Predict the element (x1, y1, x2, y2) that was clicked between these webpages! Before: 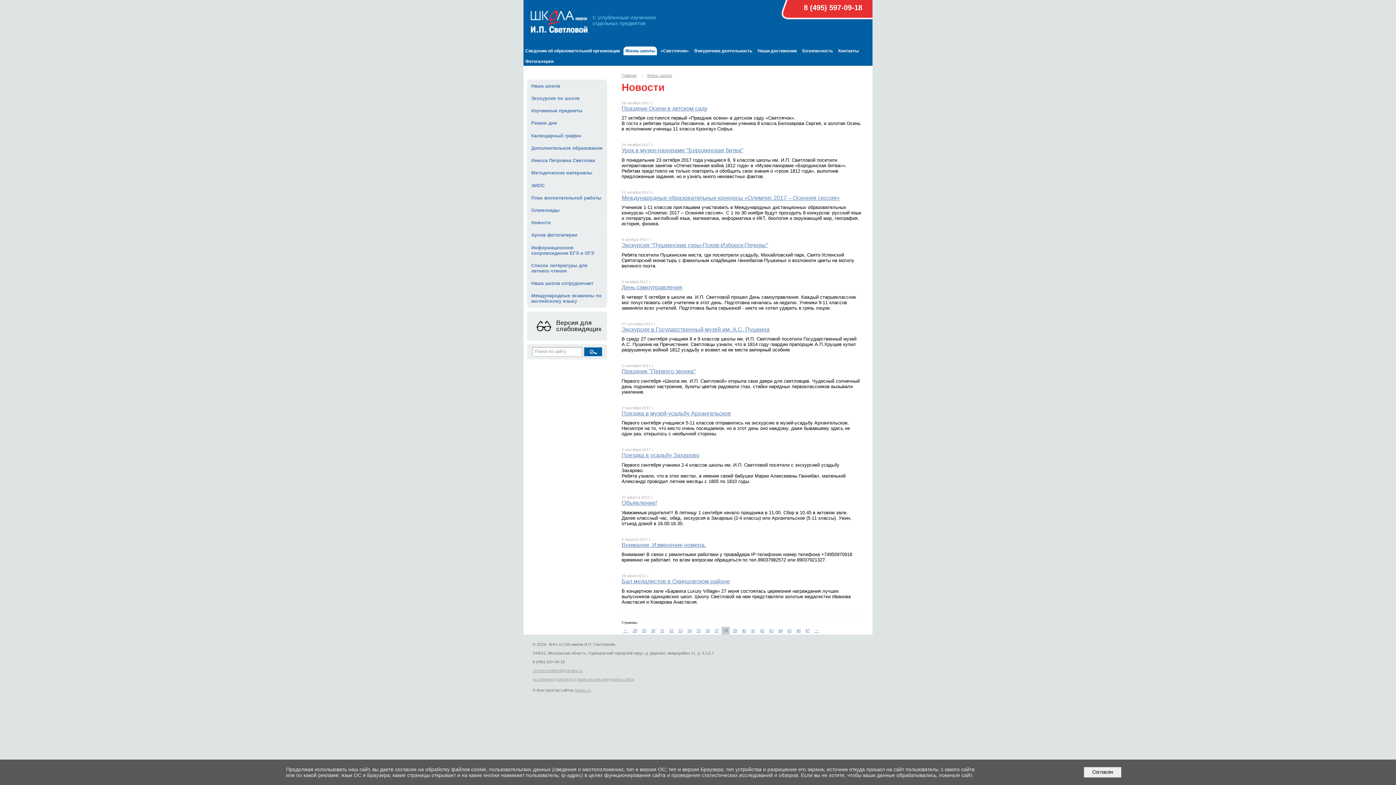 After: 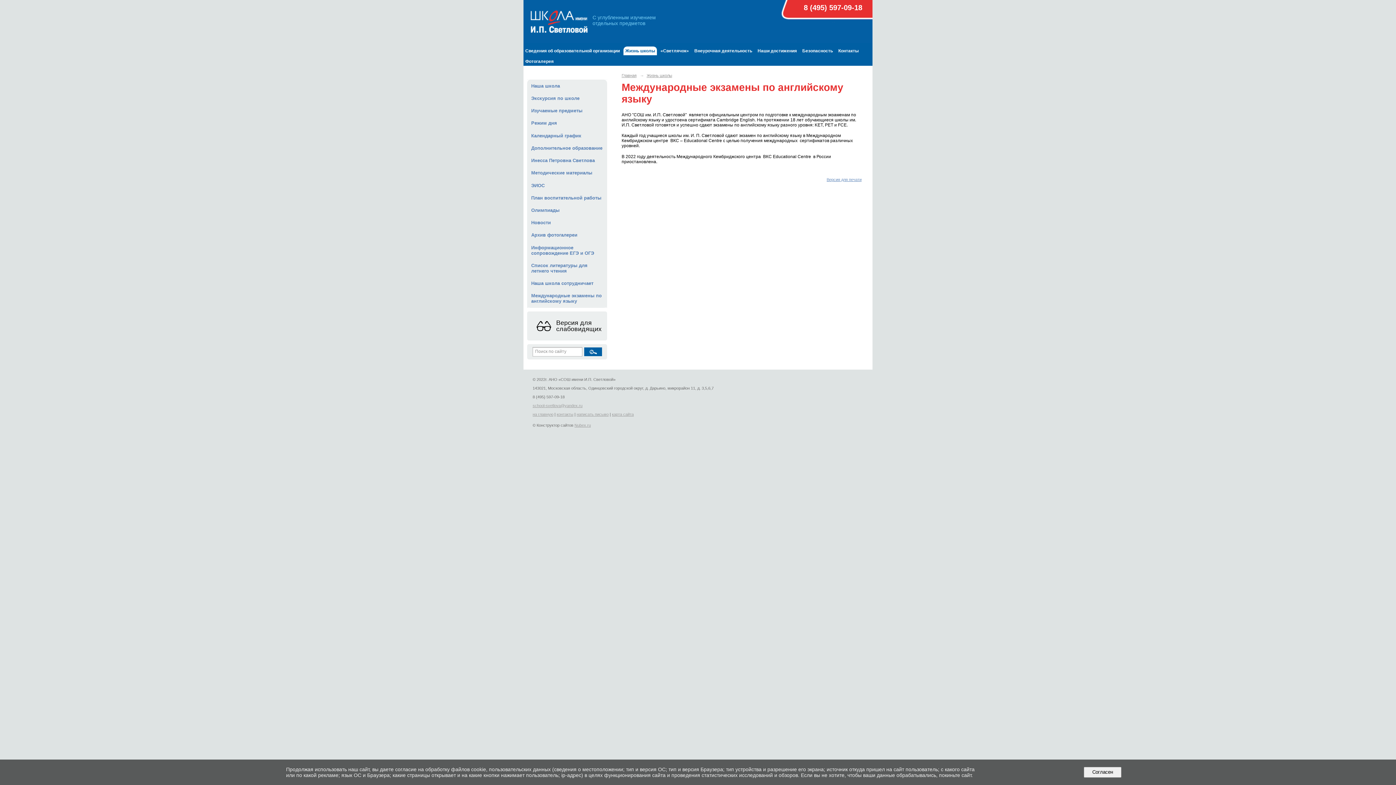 Action: bbox: (527, 289, 607, 307) label: Международные экзамены по английскому языку